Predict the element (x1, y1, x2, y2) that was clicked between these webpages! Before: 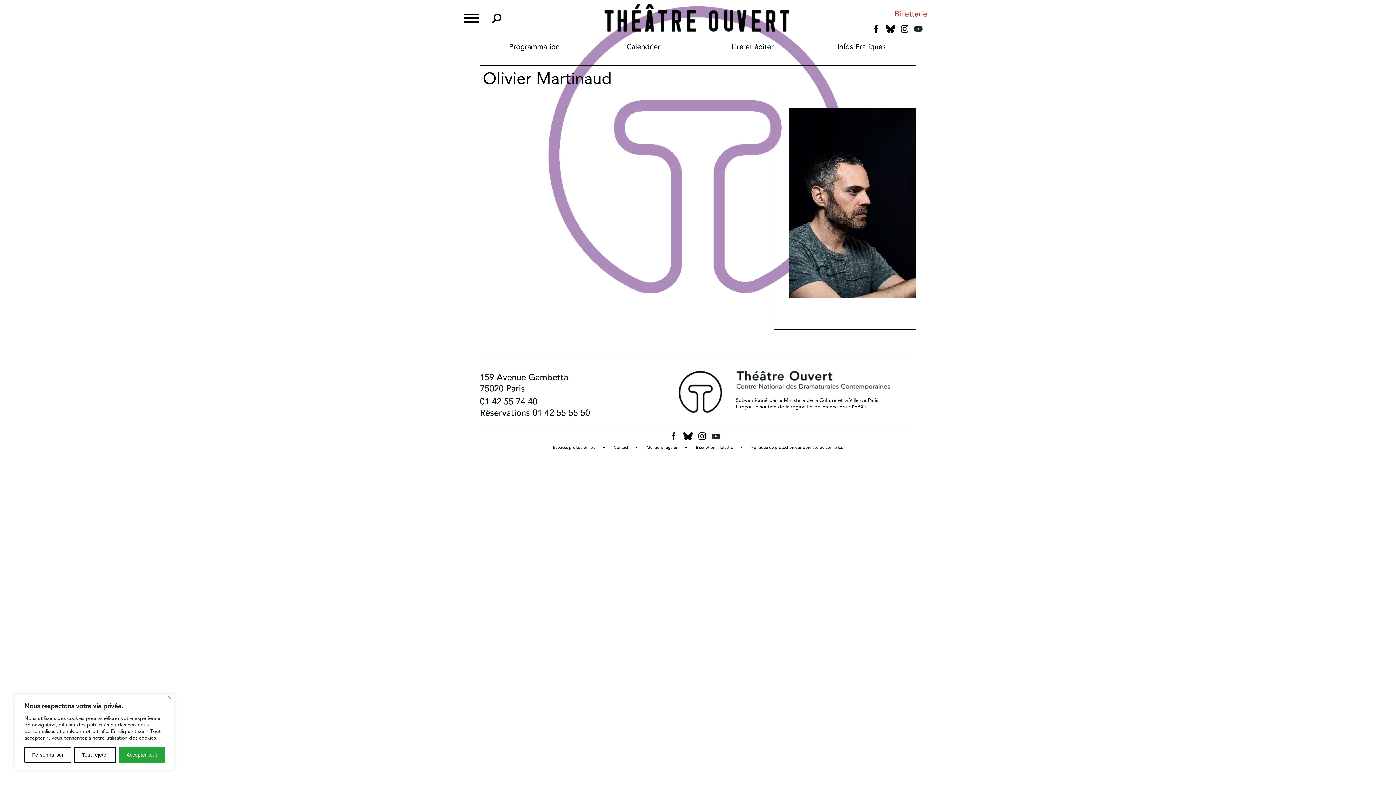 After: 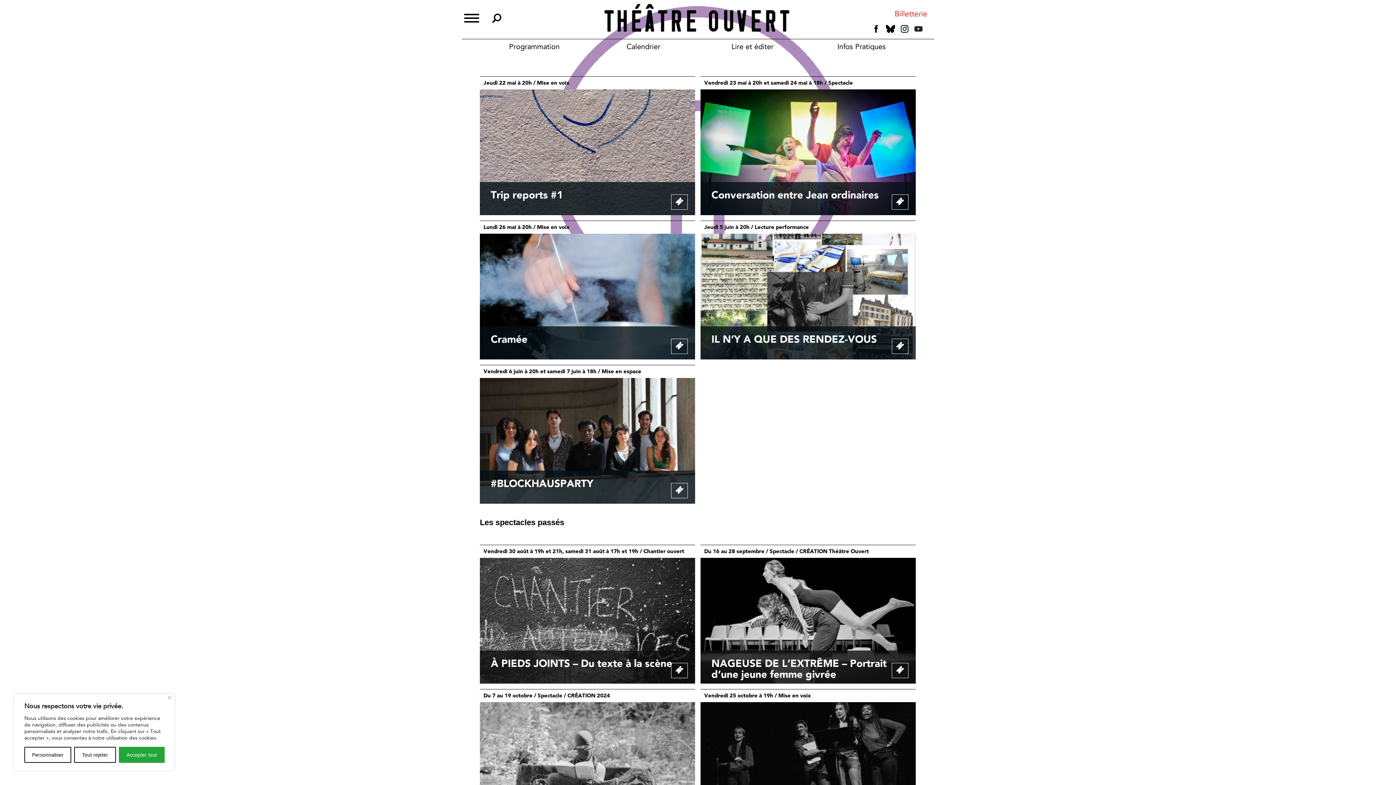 Action: label: Programmation bbox: (480, 41, 588, 52)